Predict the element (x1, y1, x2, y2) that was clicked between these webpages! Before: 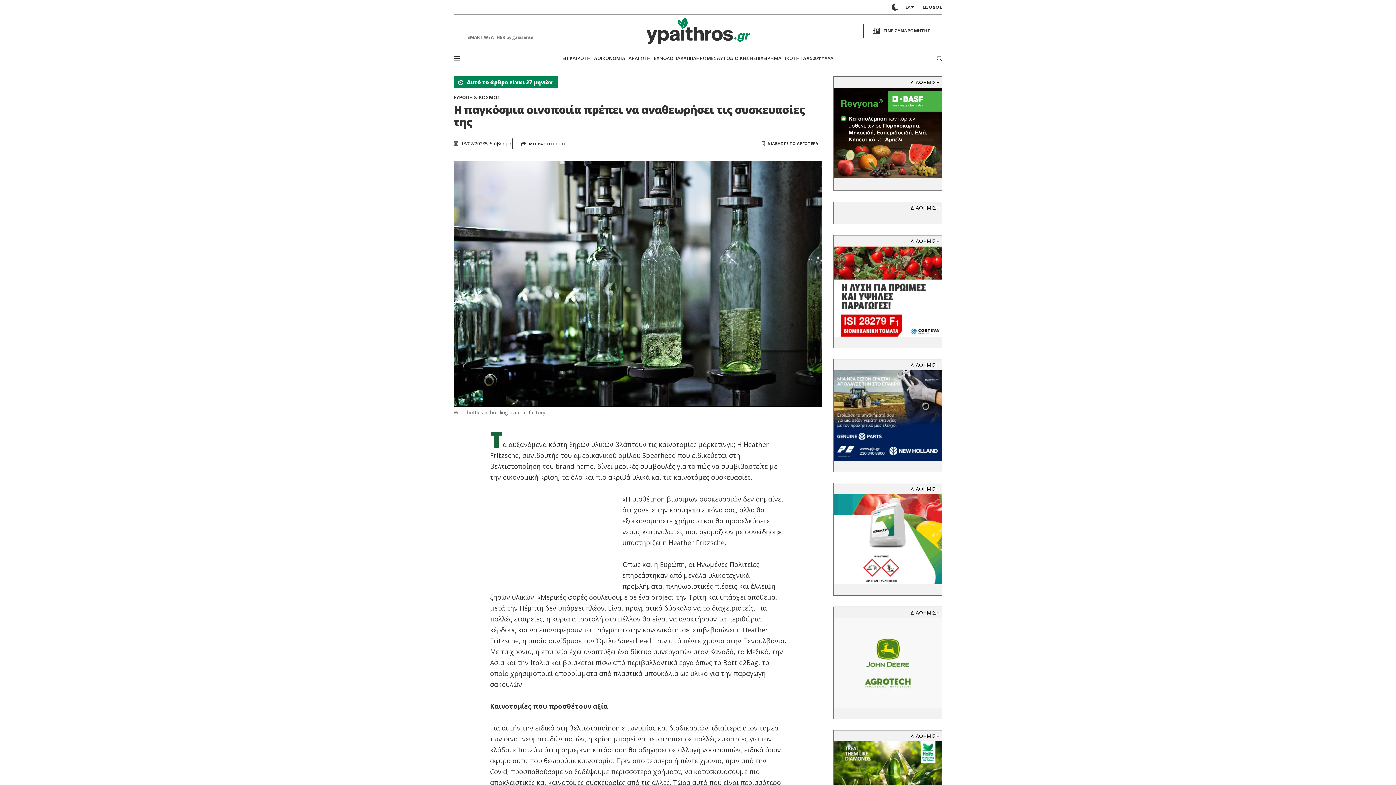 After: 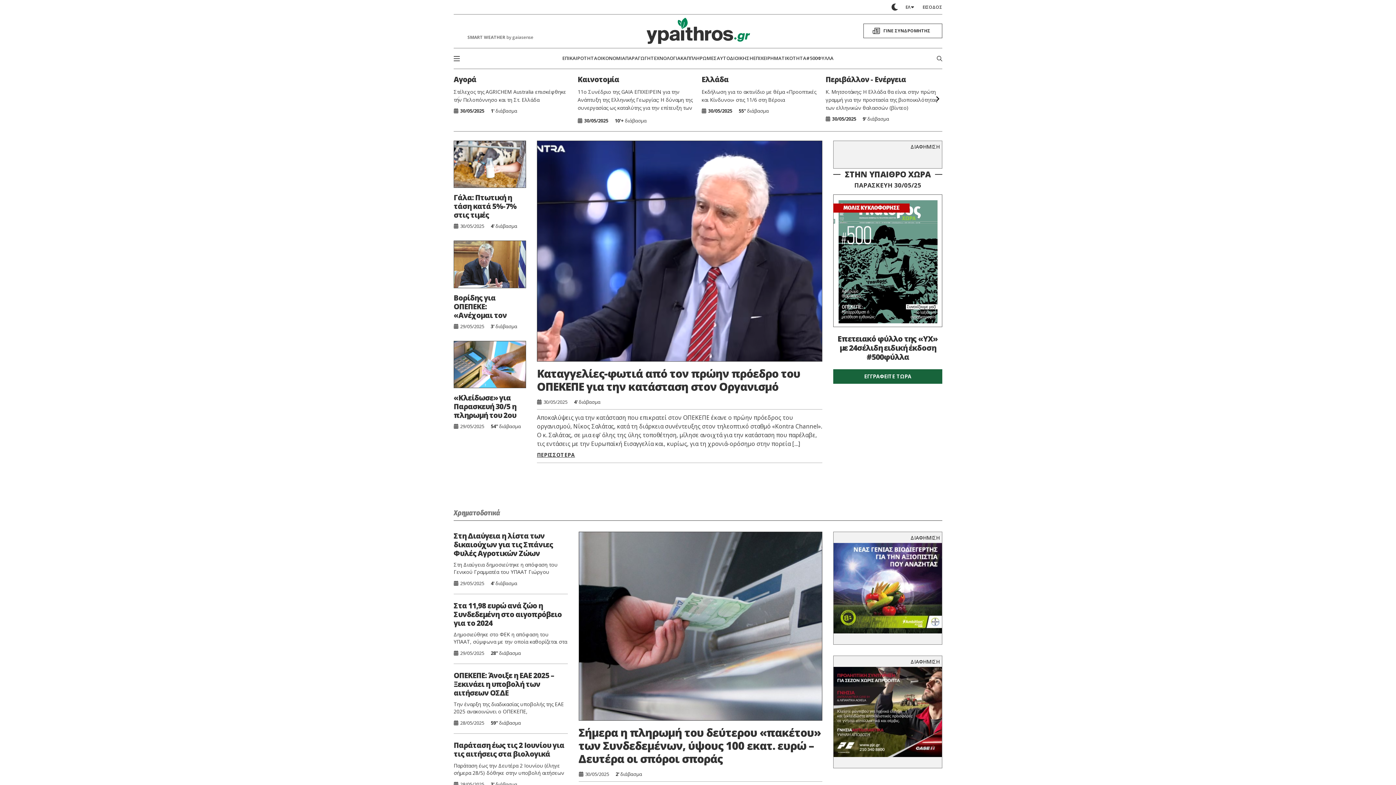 Action: bbox: (646, 17, 750, 44)